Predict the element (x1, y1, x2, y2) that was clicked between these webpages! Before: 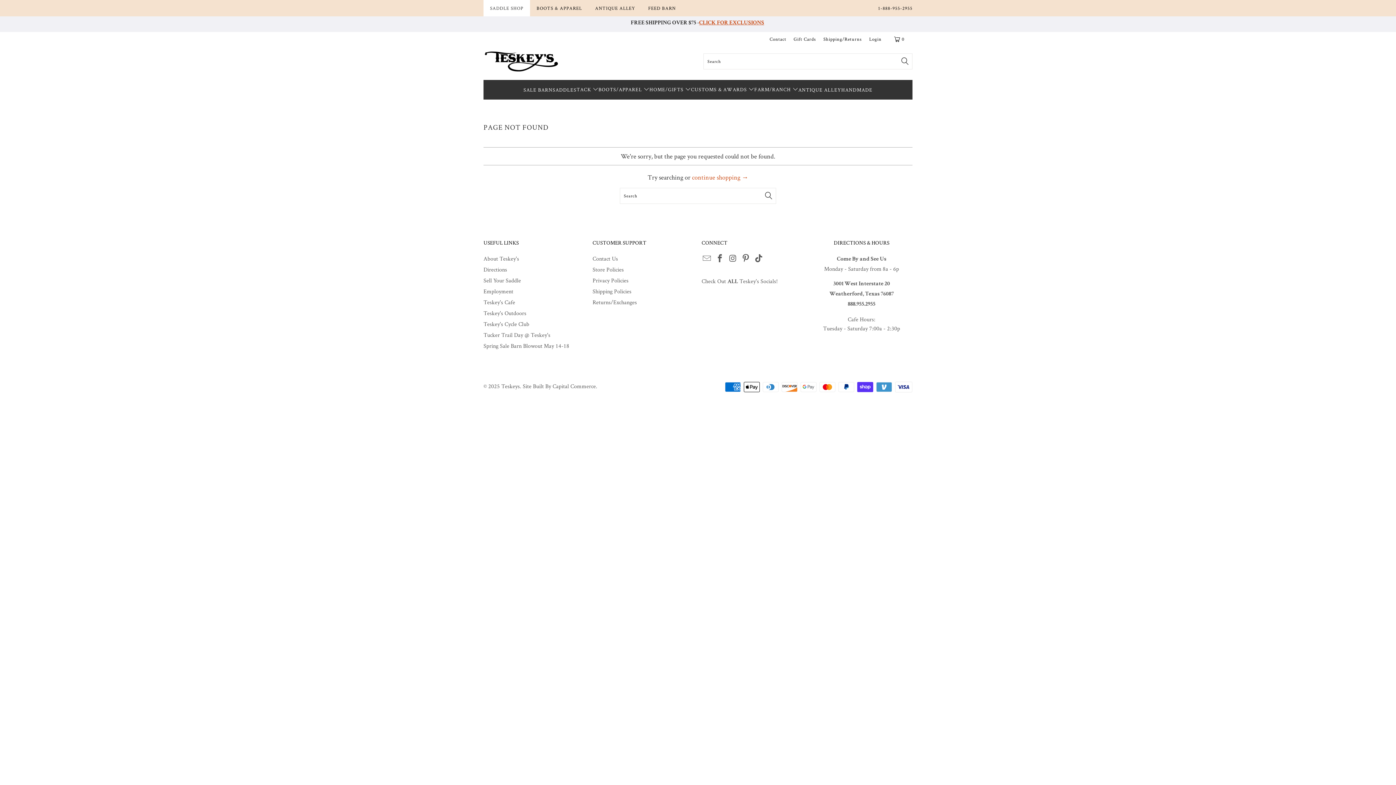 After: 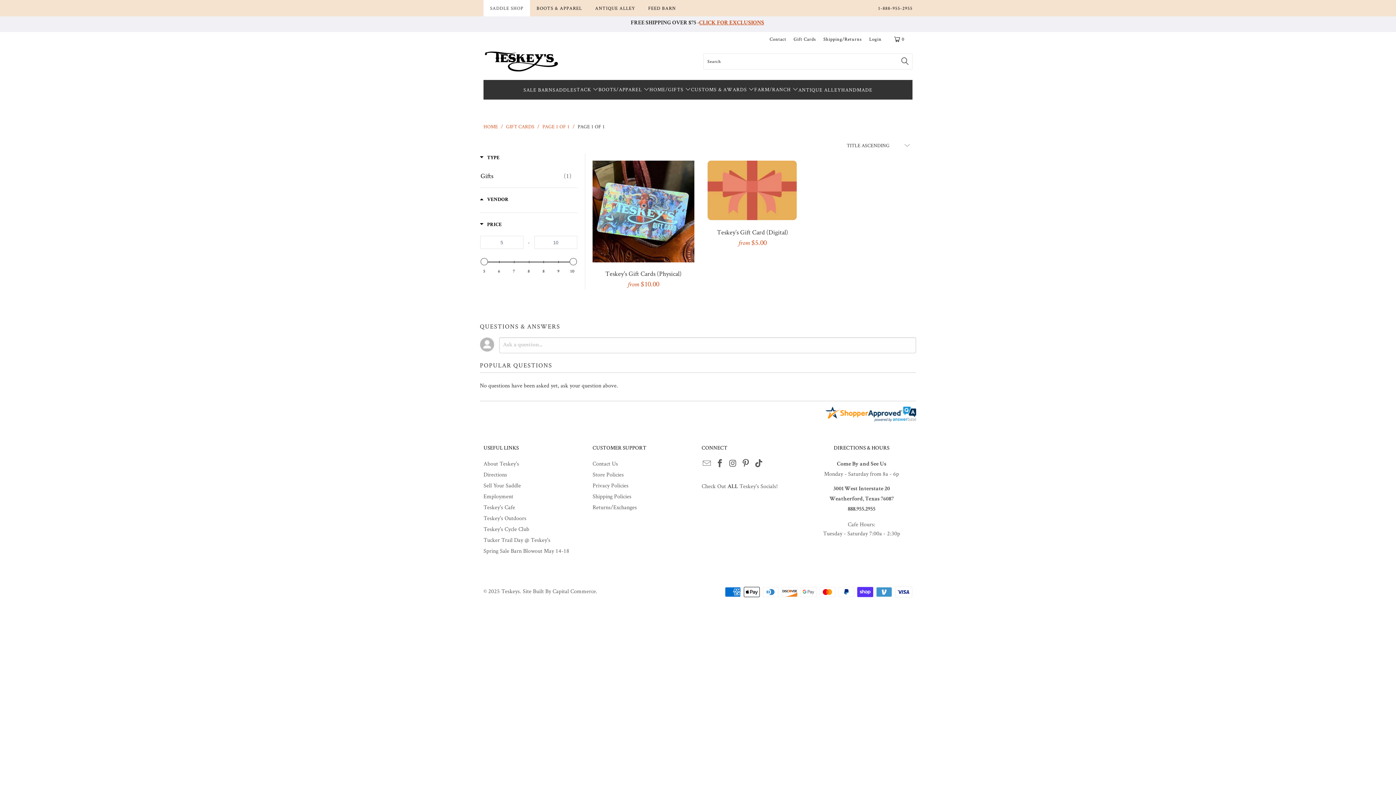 Action: bbox: (793, 32, 816, 46) label: Gift Cards